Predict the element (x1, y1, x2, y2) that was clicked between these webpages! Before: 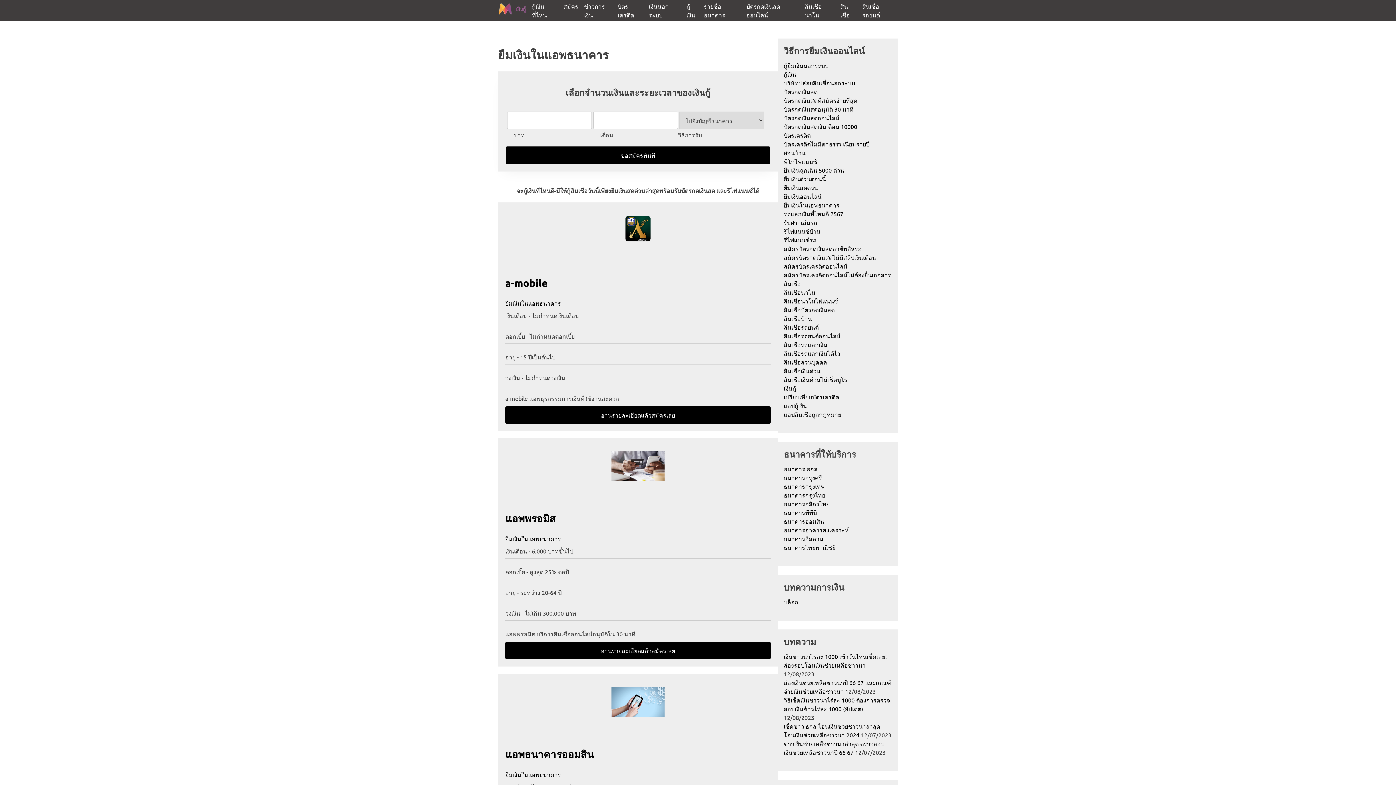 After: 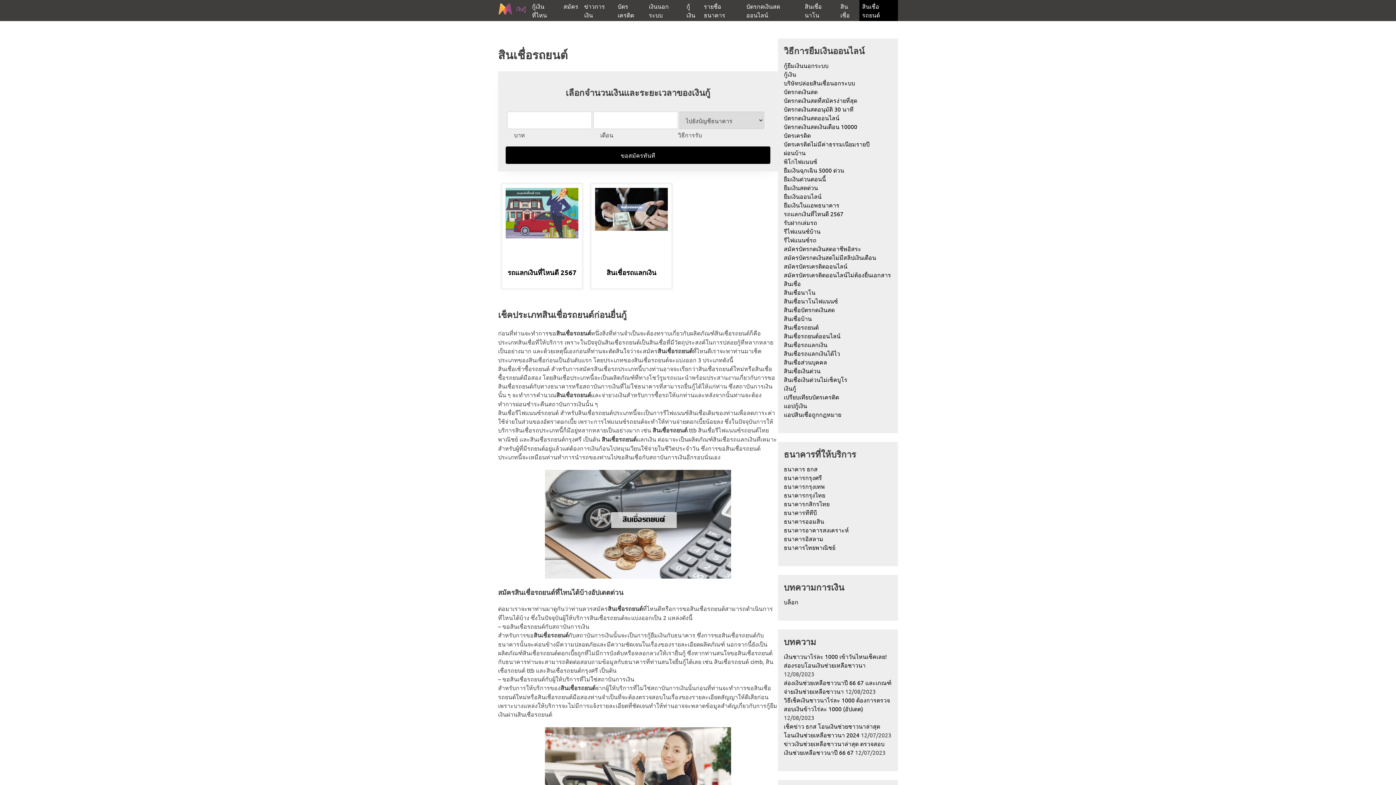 Action: label: สินเชื่อรถยนต์ bbox: (784, 323, 818, 330)